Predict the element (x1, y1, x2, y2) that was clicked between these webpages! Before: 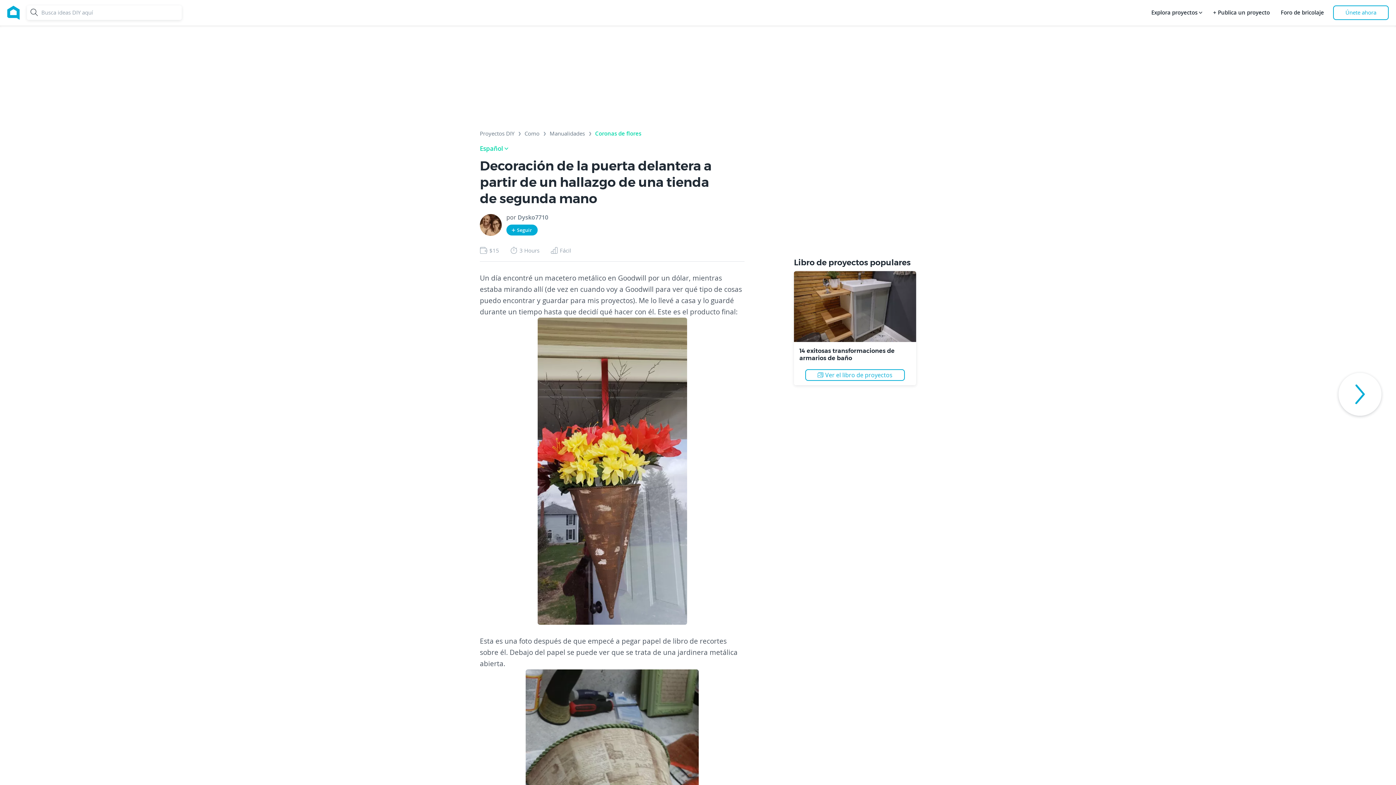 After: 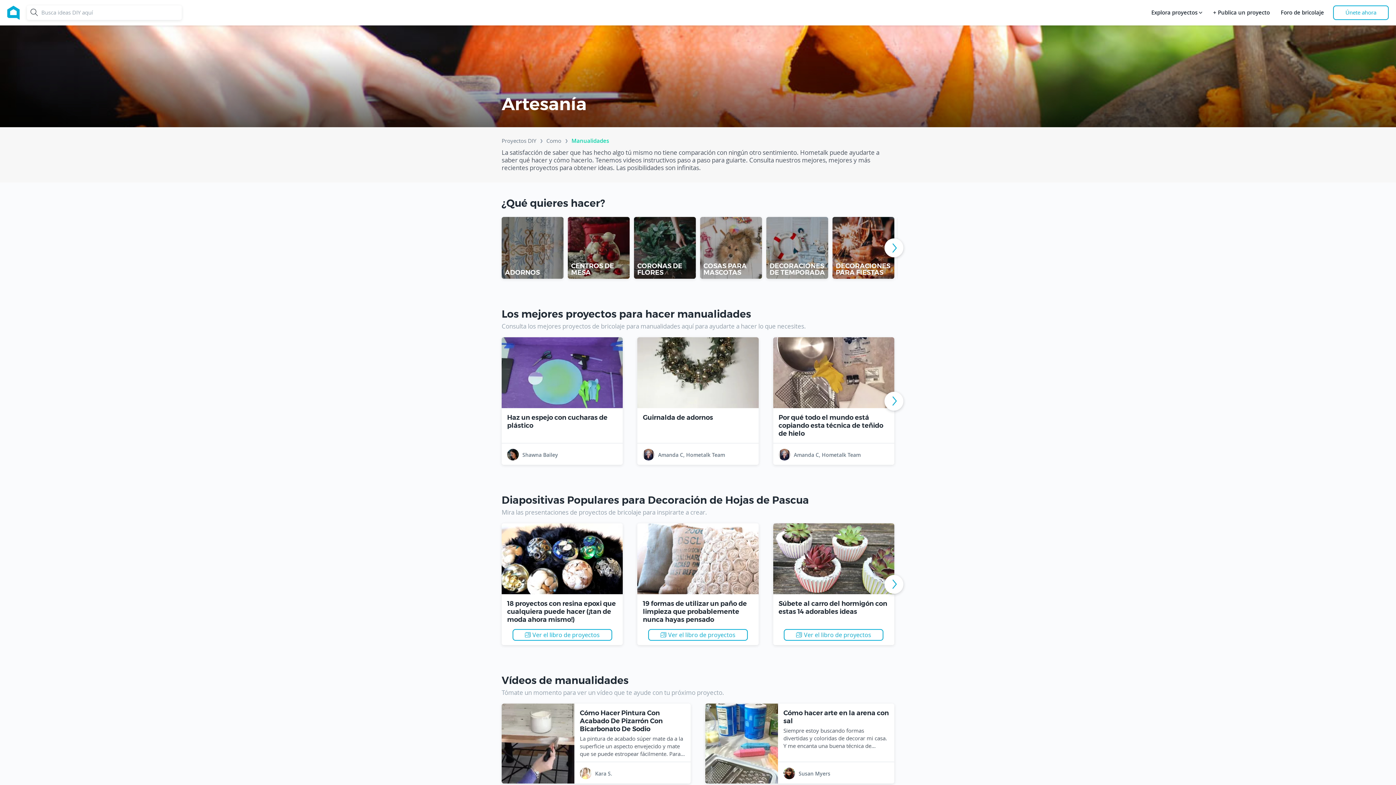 Action: bbox: (549, 130, 585, 139) label: Manualidades